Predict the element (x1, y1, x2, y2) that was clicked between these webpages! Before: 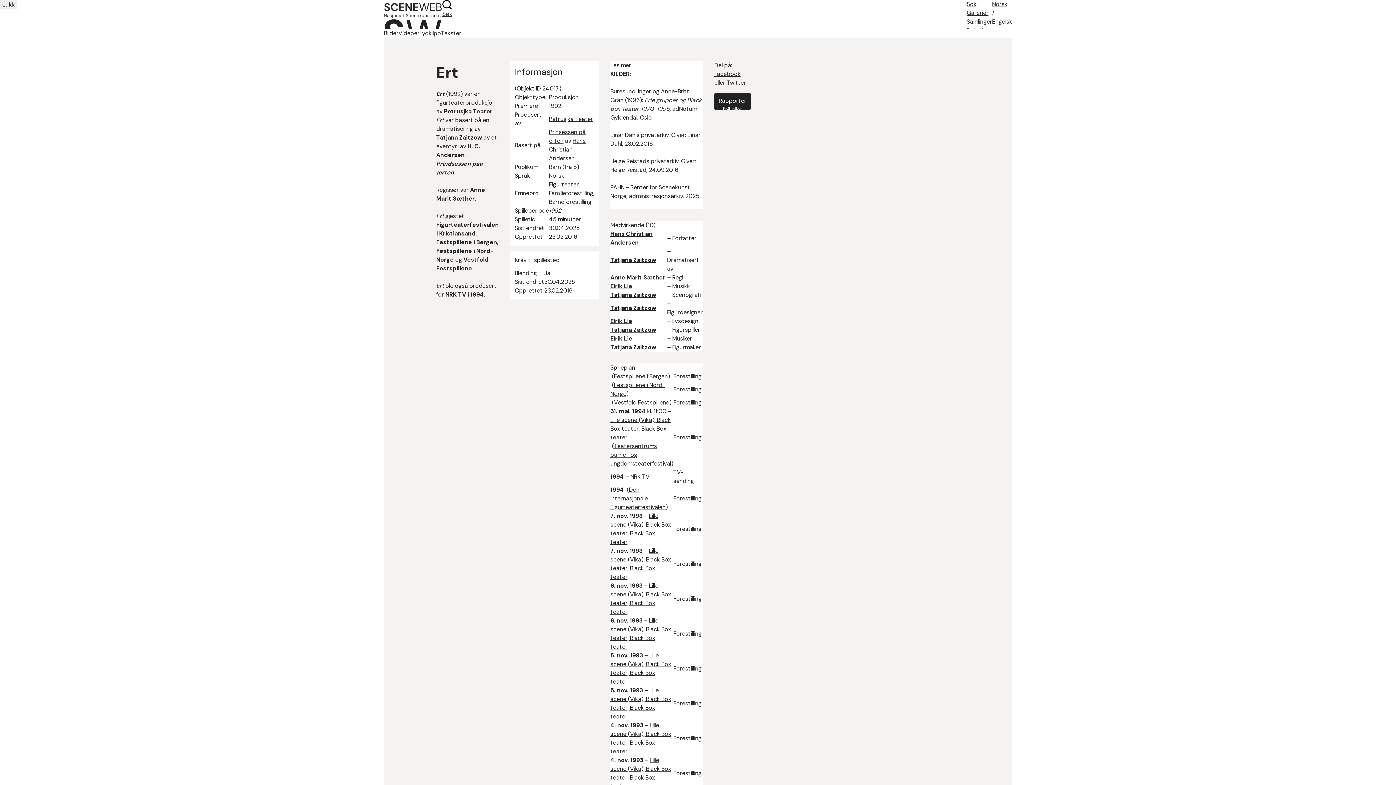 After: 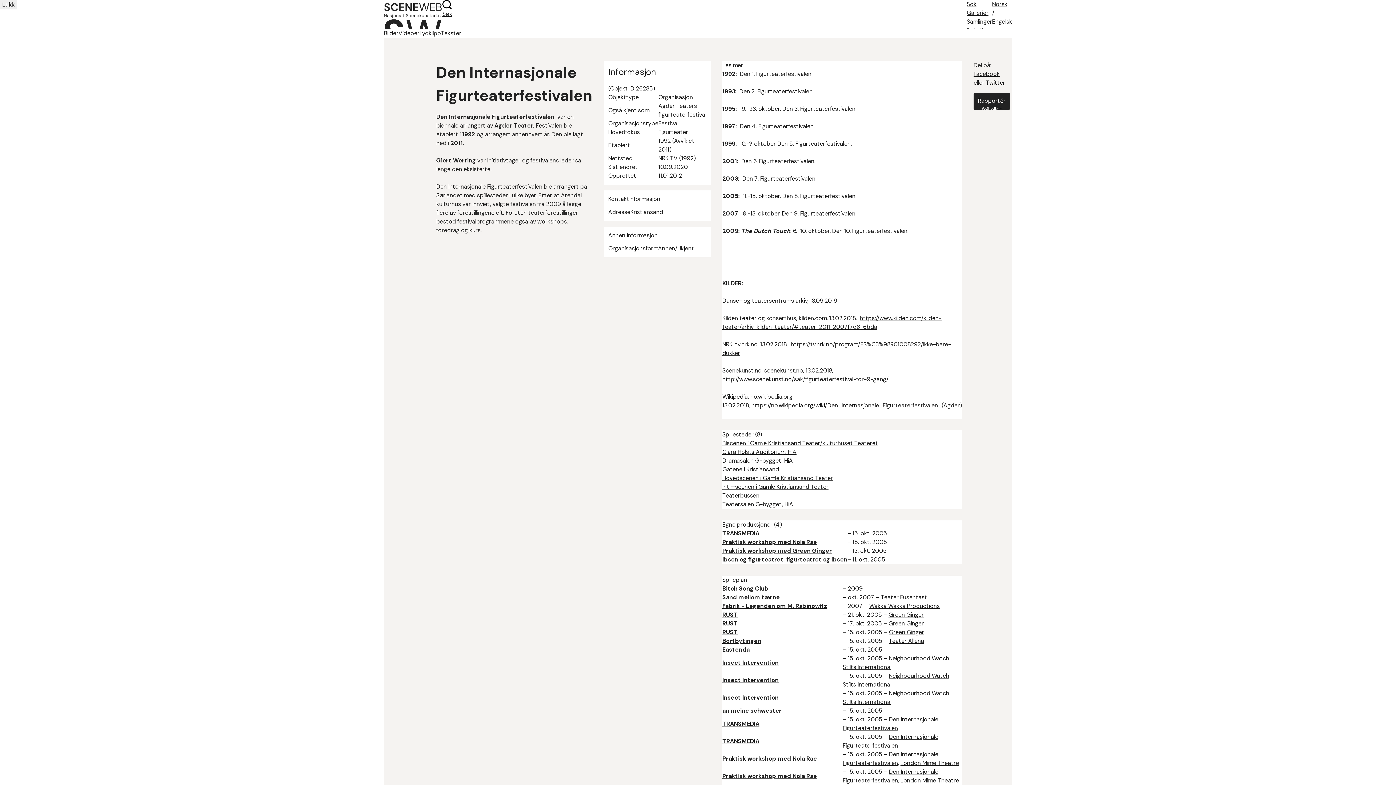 Action: label: Den Internasjonale Figurteaterfestivalen bbox: (610, 486, 665, 511)